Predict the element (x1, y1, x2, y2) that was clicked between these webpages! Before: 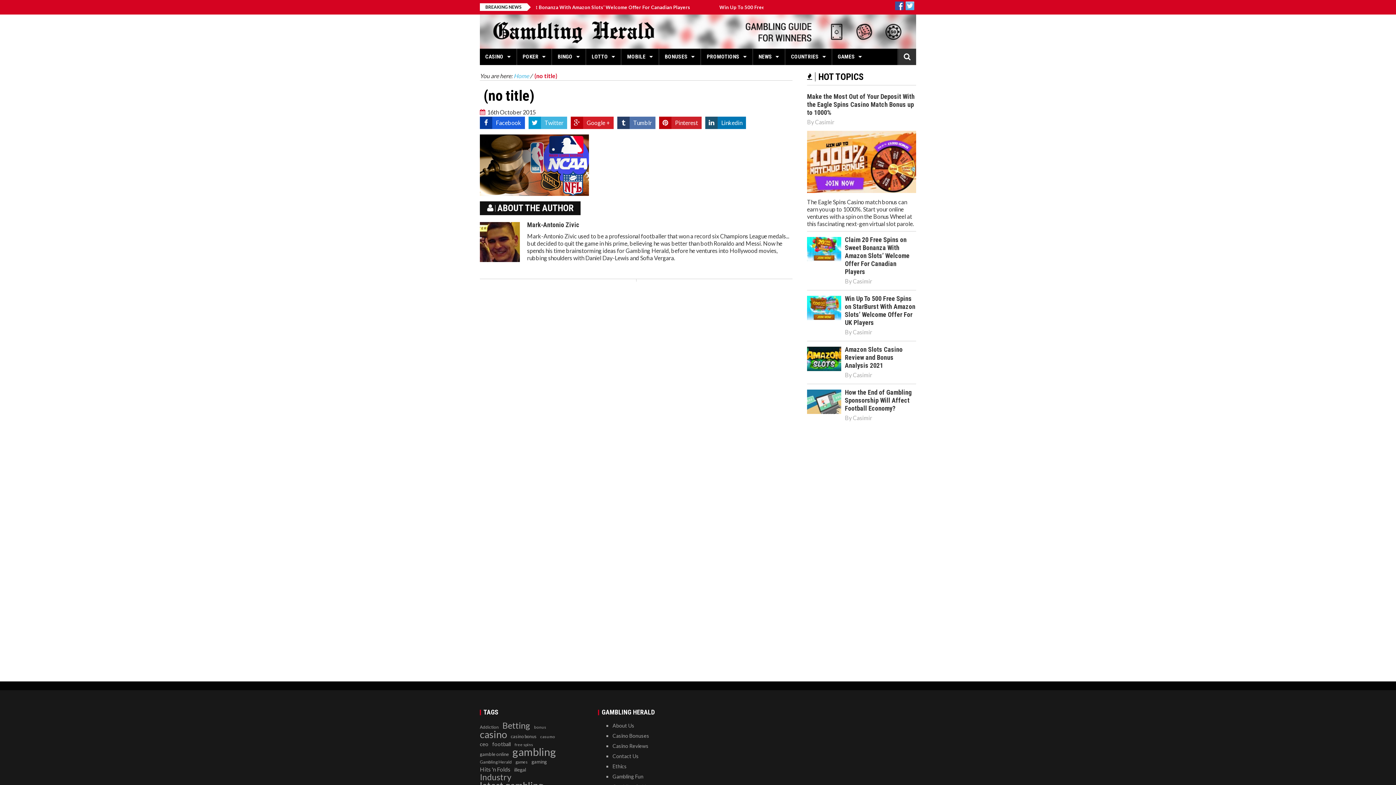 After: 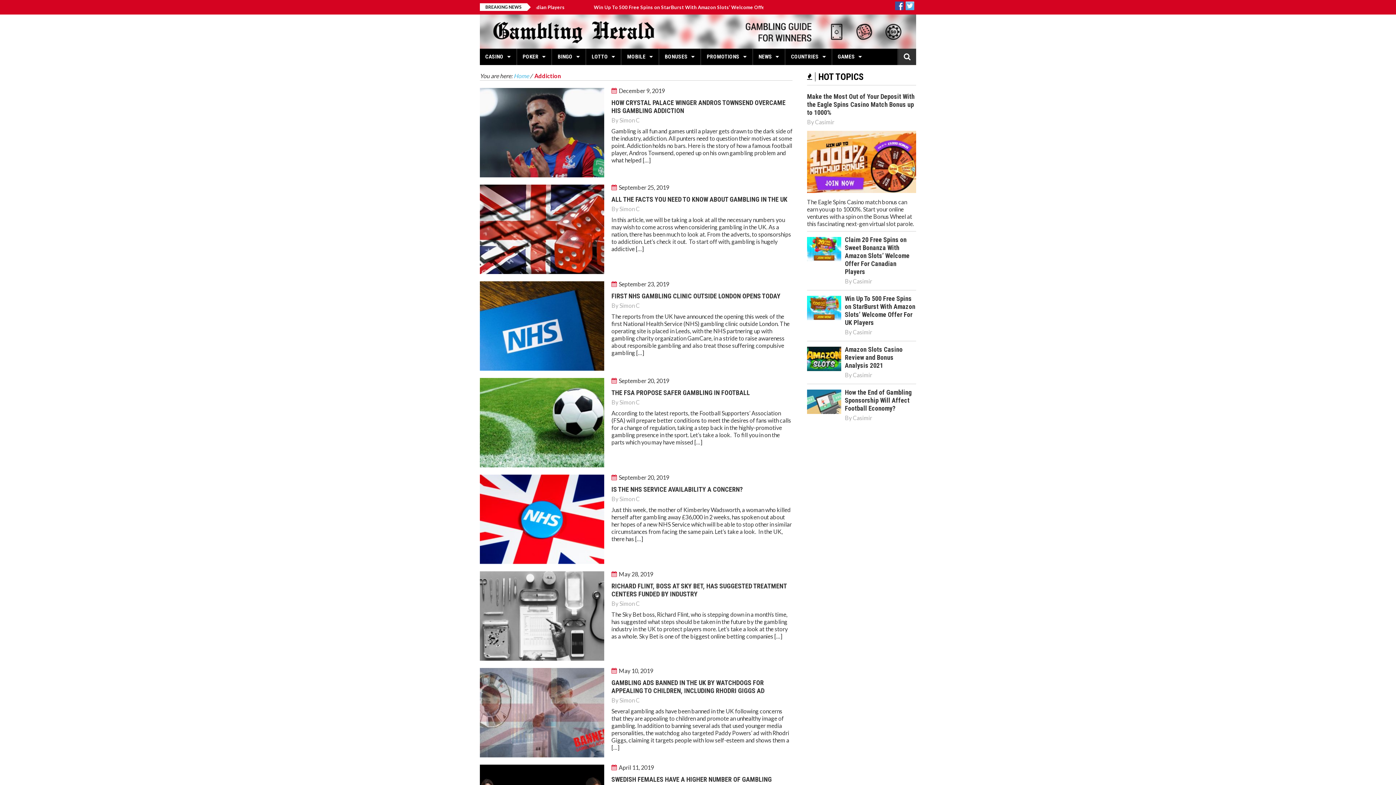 Action: bbox: (480, 724, 498, 731) label: Addiction (24 items)